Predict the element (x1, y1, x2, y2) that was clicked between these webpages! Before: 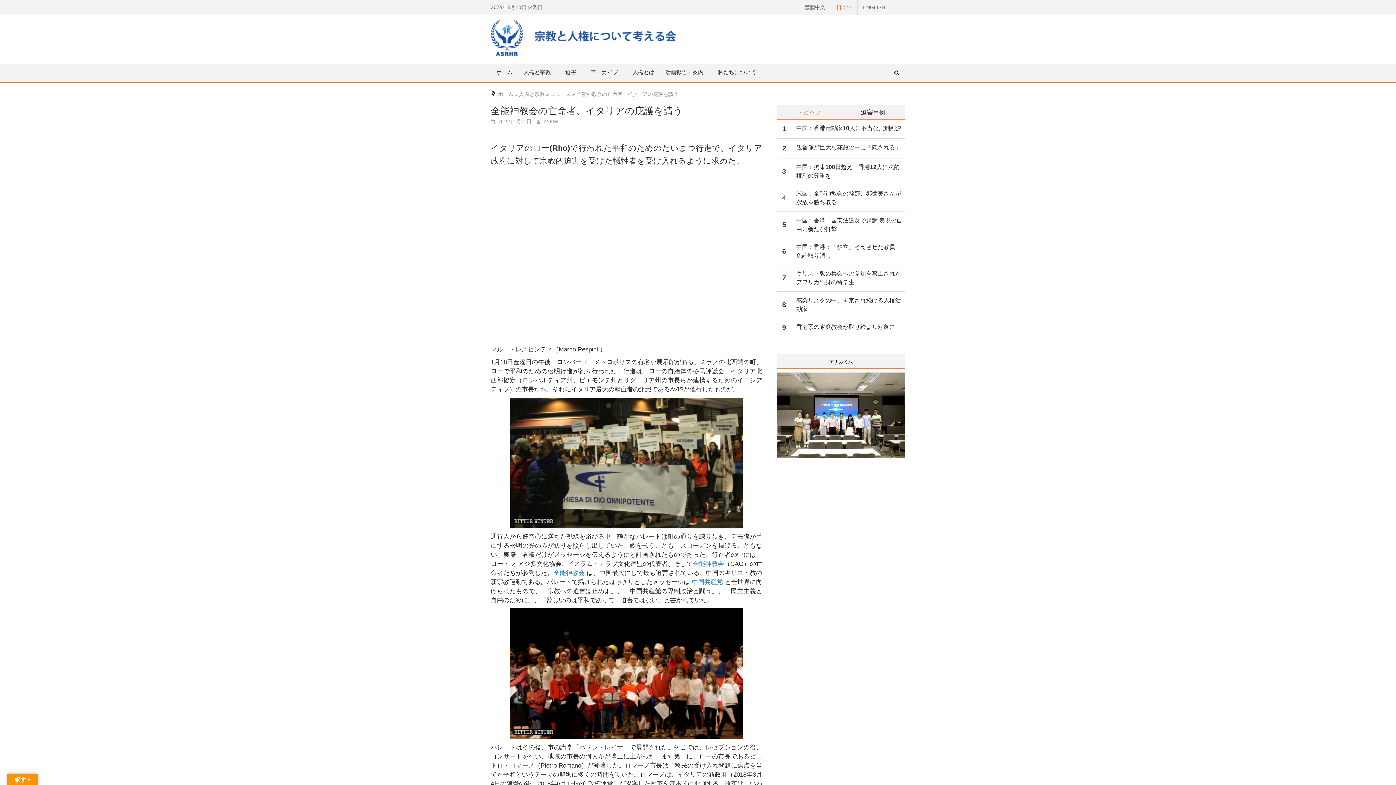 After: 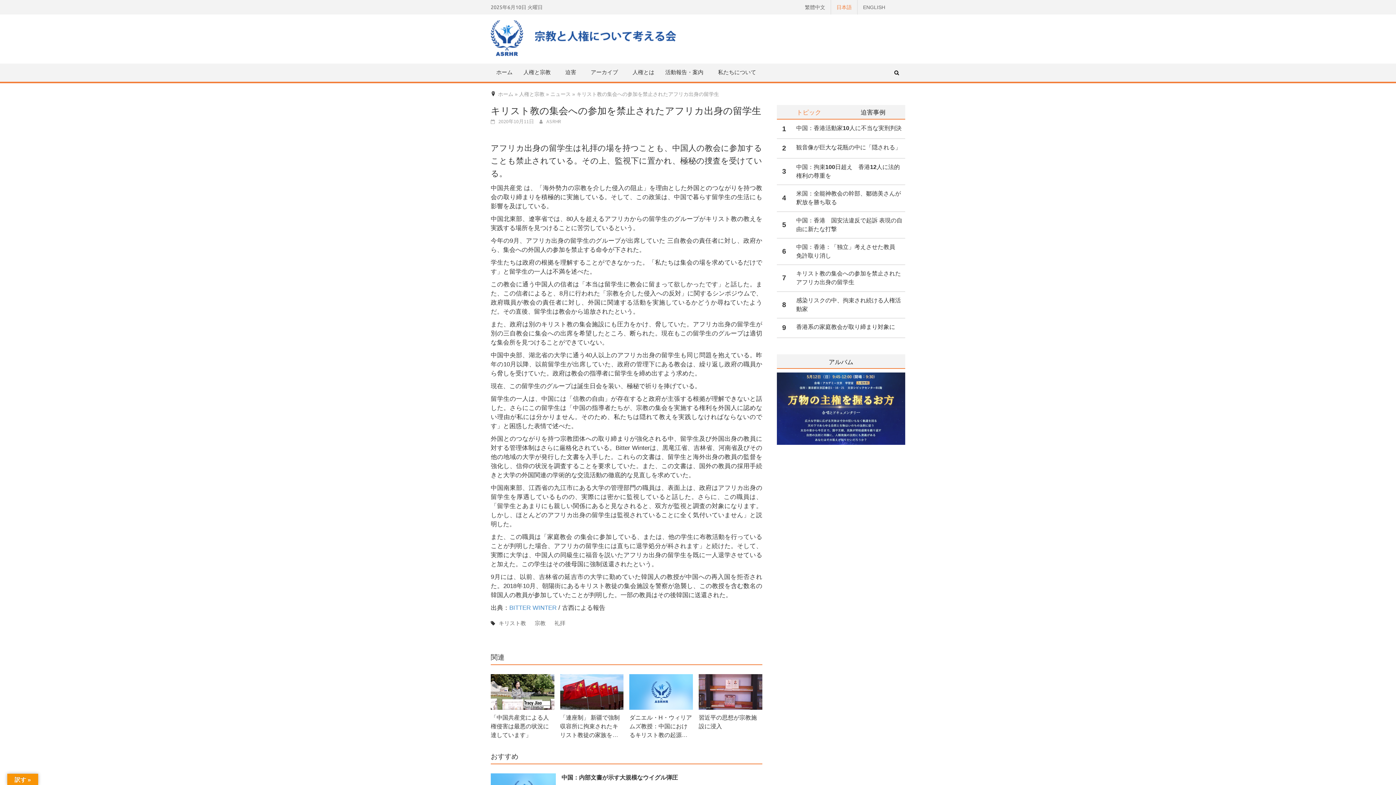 Action: label: キリスト教の集会への参加を禁止されたアフリカ出身の留学生 bbox: (796, 269, 905, 287)